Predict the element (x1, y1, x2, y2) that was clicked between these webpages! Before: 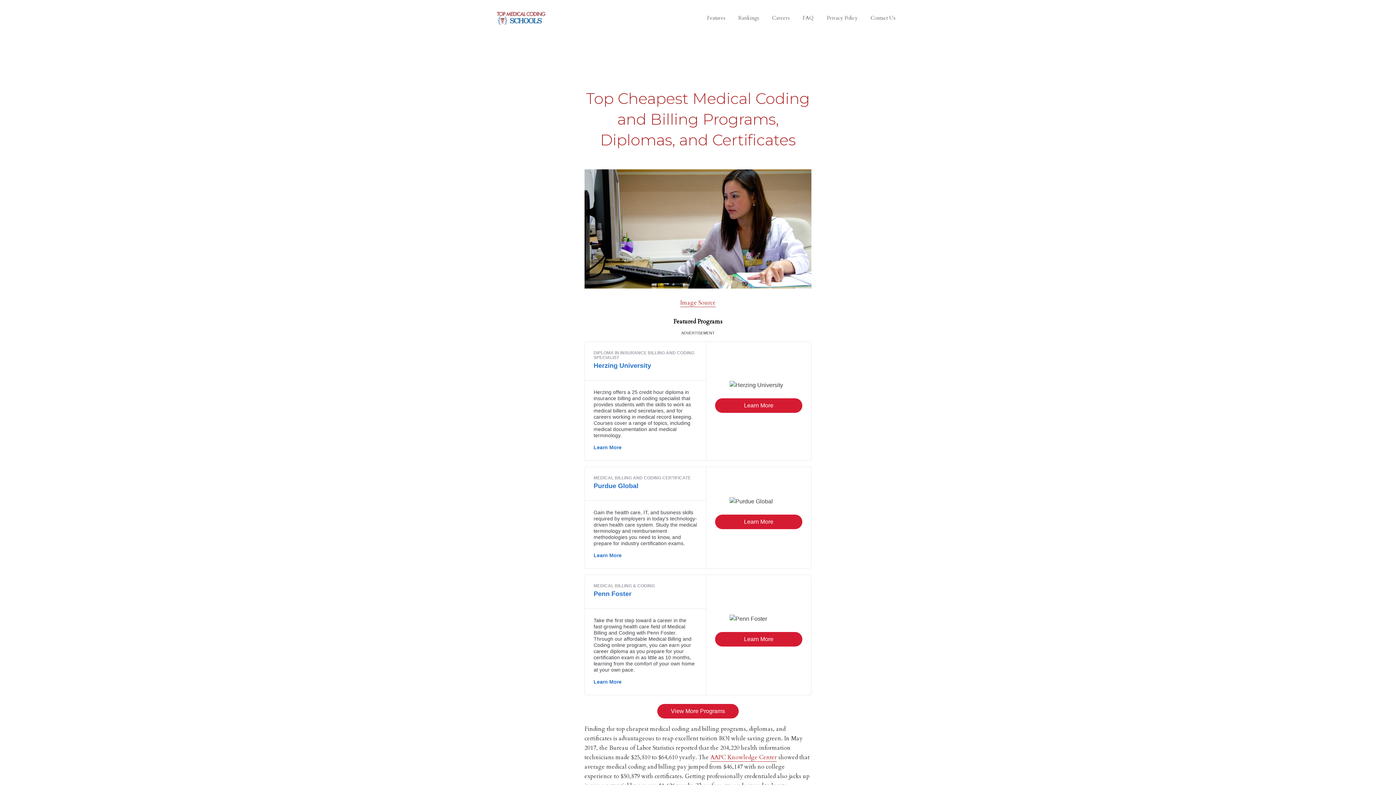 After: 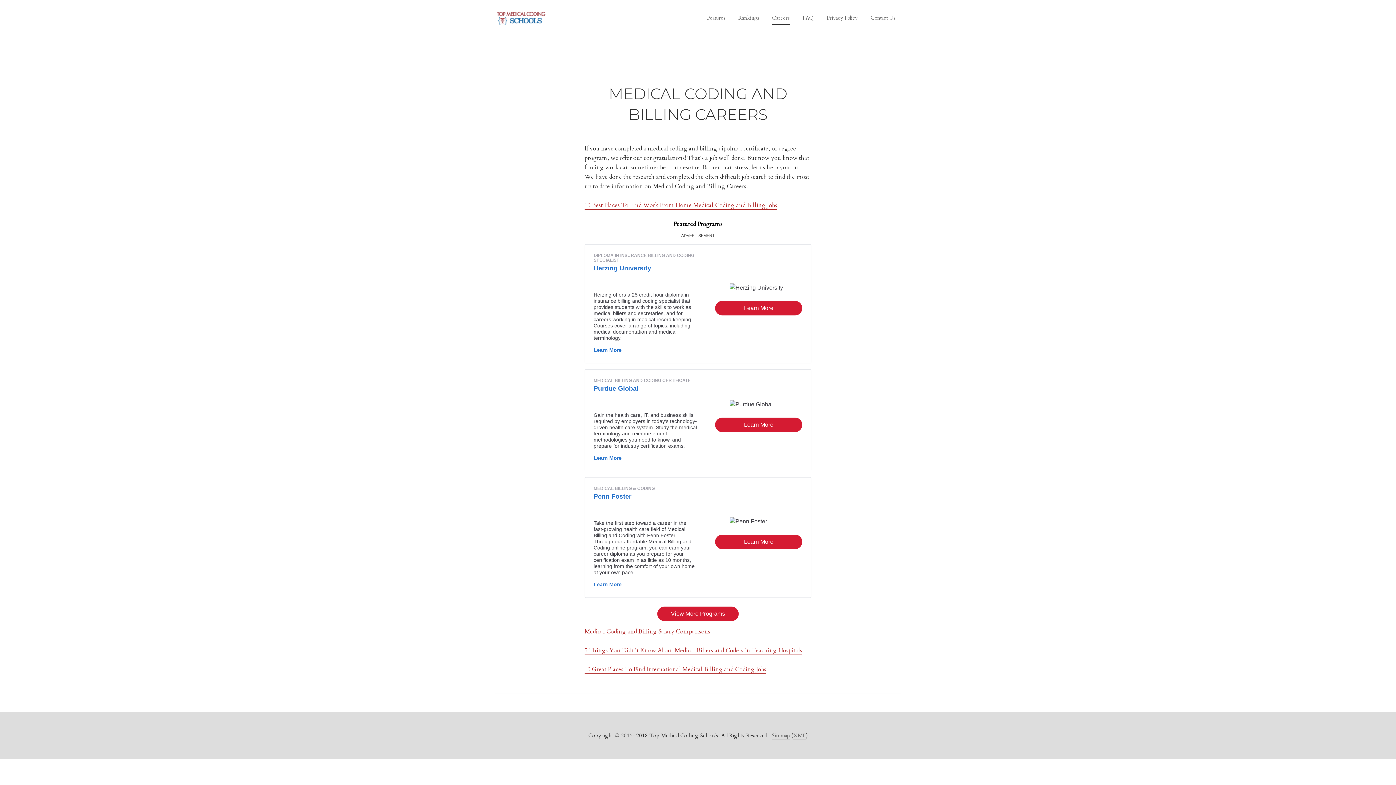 Action: label: Careers bbox: (766, 9, 795, 27)